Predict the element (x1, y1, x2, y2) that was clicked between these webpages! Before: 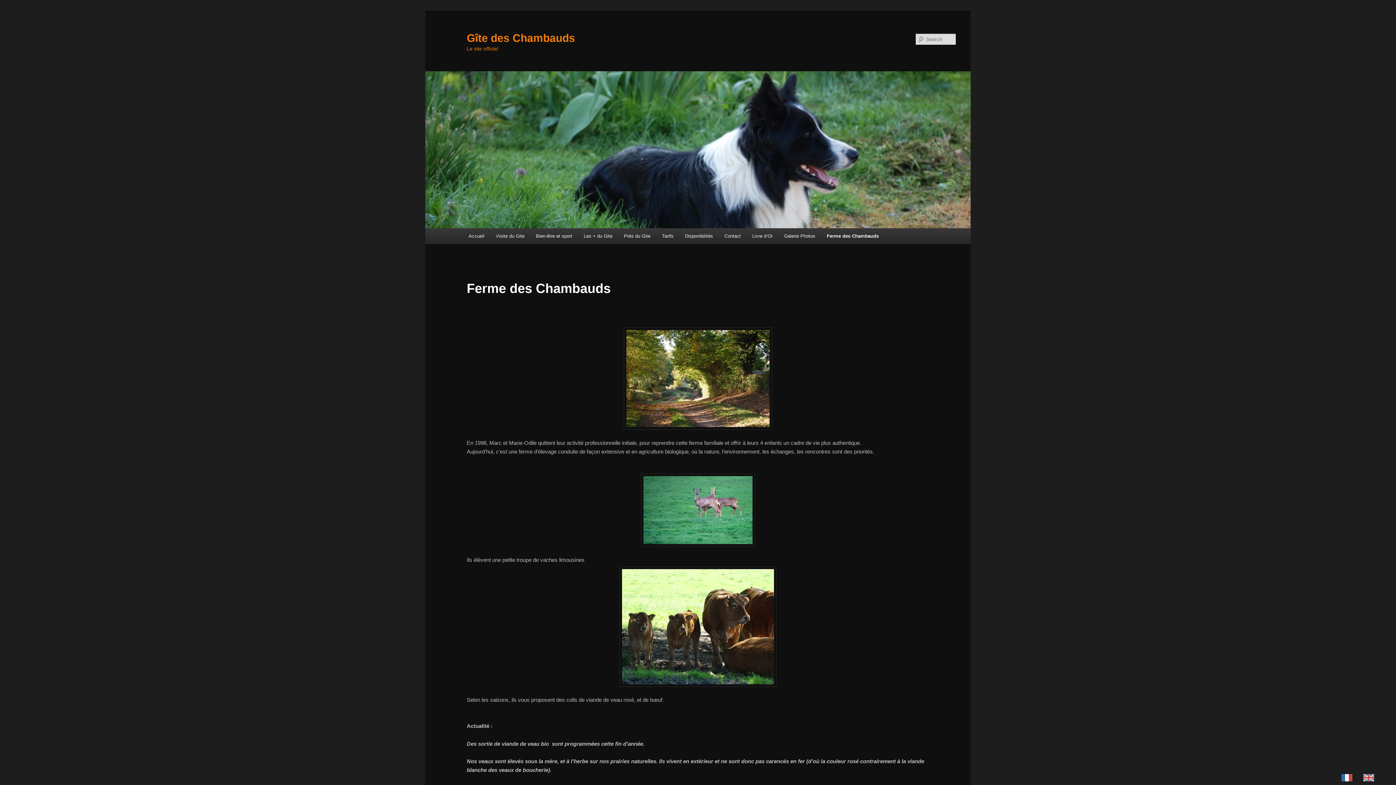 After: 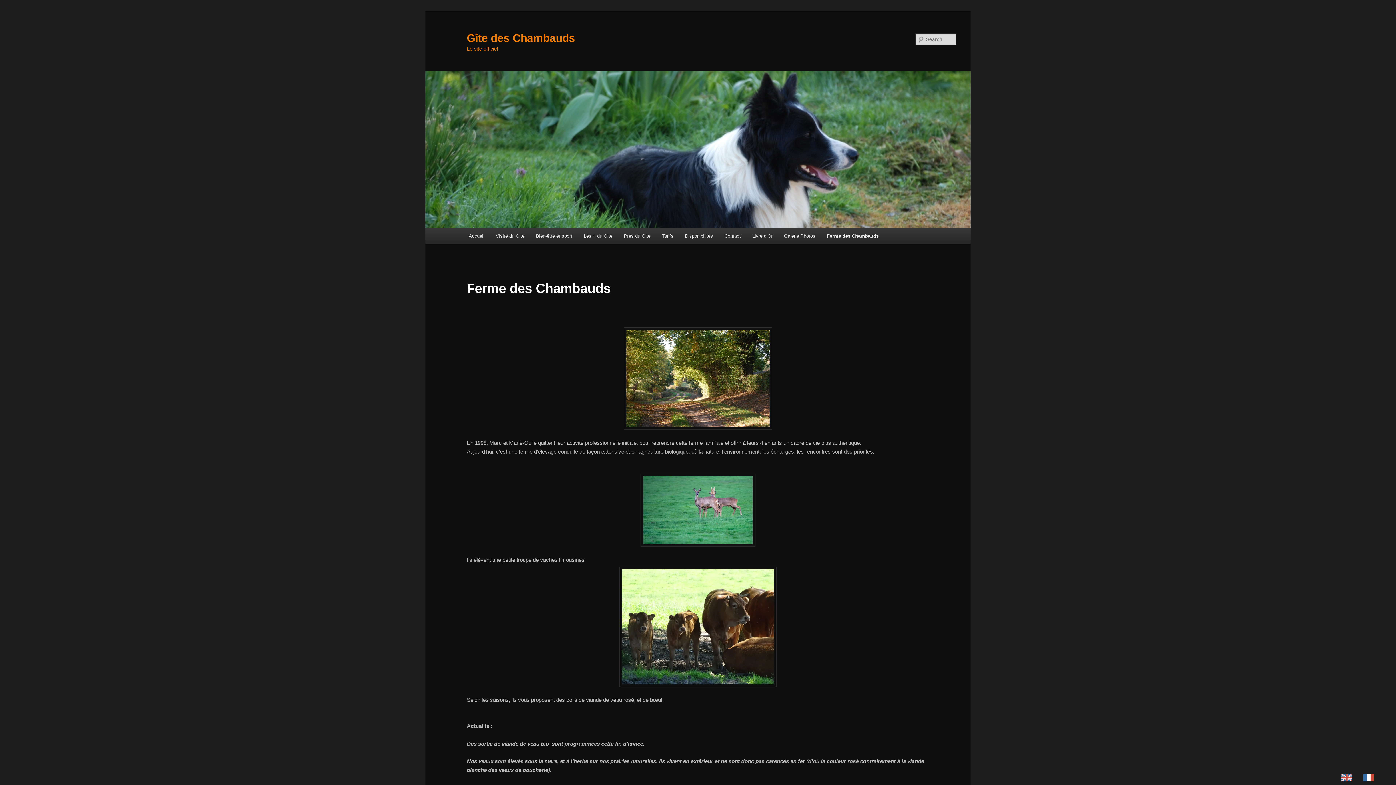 Action: bbox: (1360, 774, 1381, 780)